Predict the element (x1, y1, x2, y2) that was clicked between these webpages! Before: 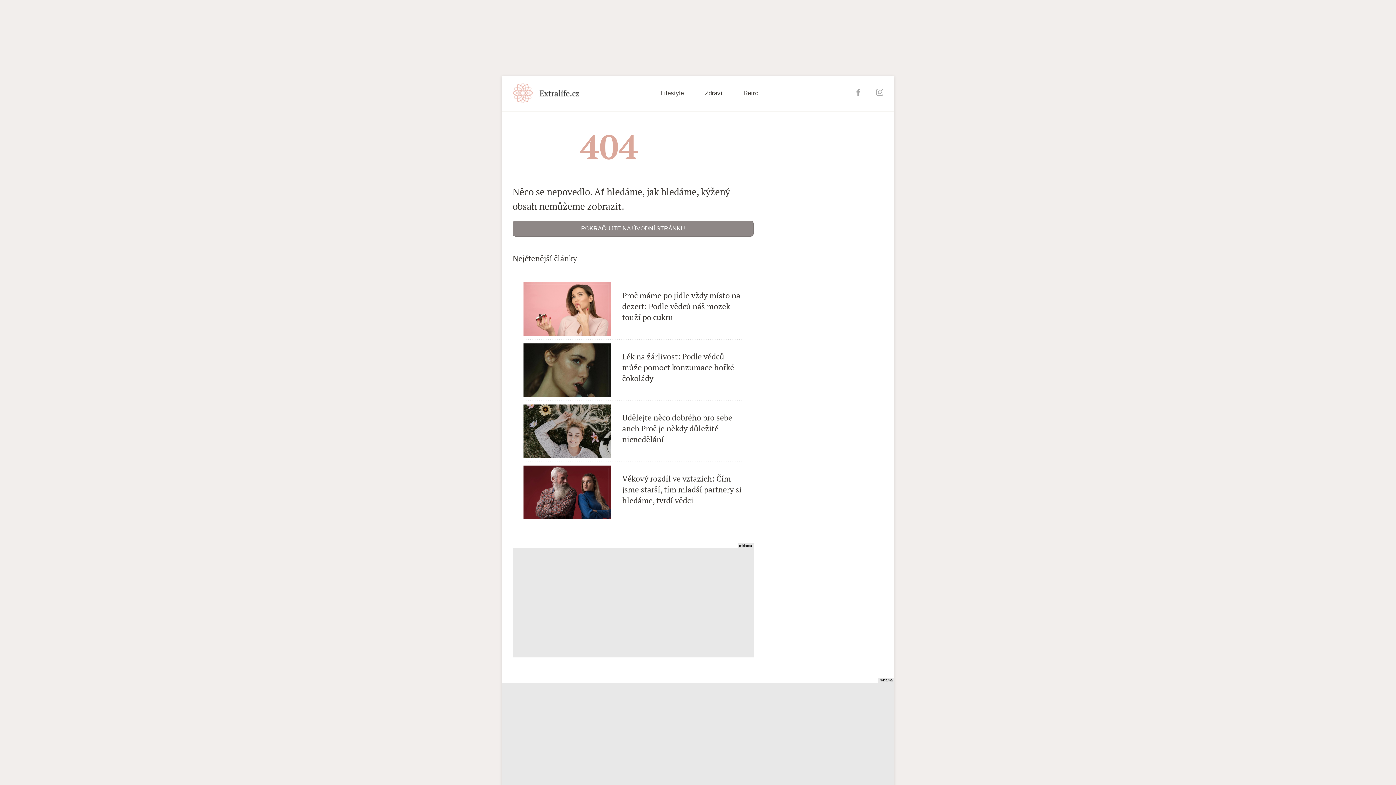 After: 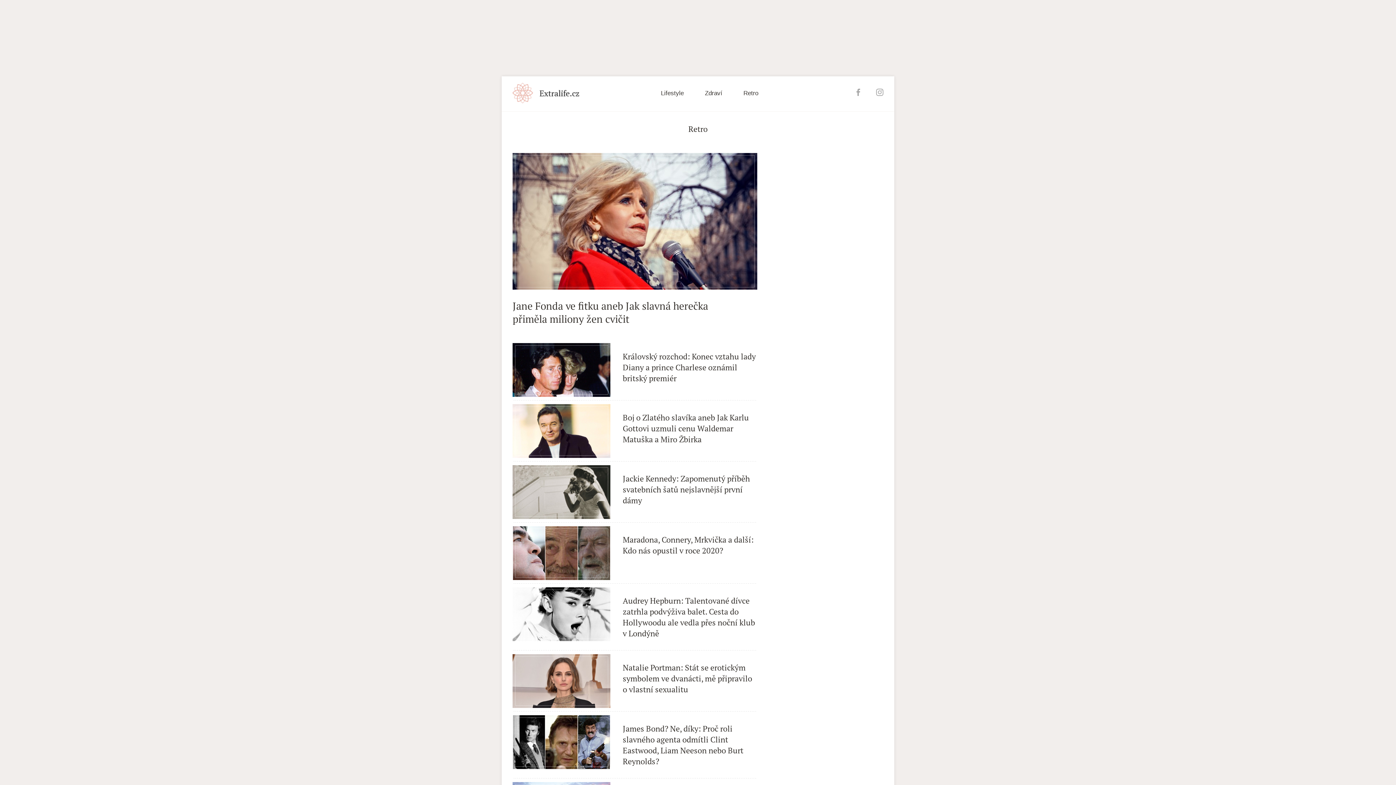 Action: bbox: (743, 89, 758, 96) label: Retro